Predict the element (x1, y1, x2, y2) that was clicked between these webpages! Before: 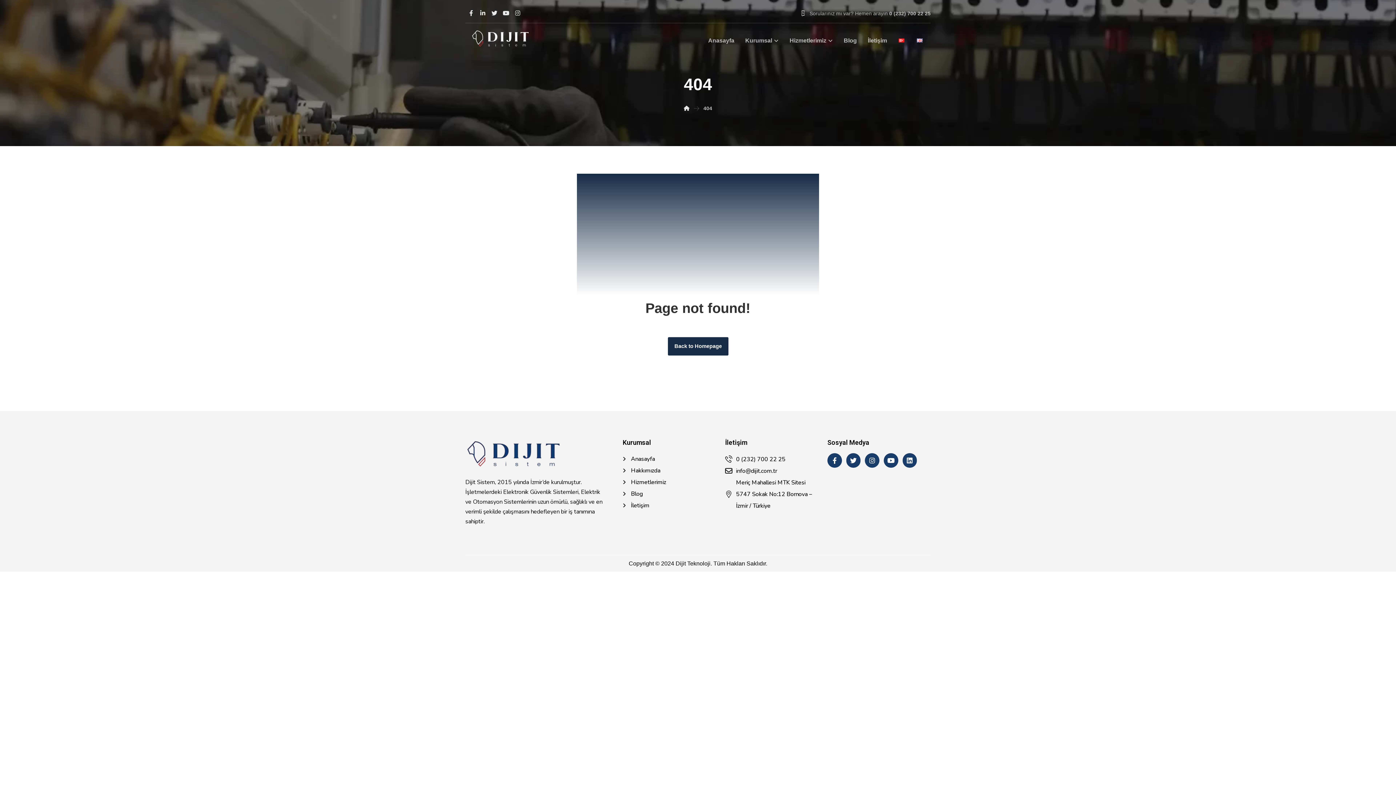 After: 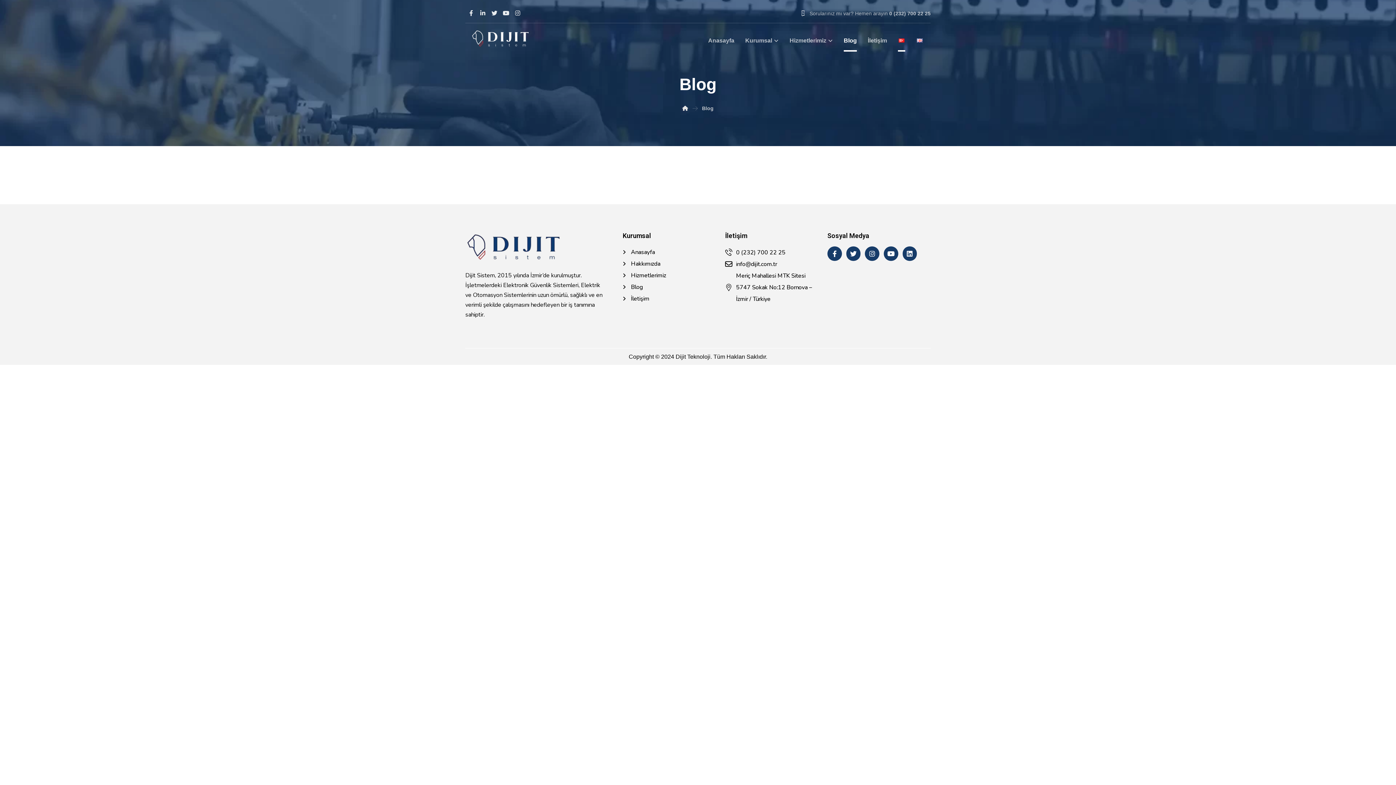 Action: label: Blog bbox: (622, 488, 725, 500)